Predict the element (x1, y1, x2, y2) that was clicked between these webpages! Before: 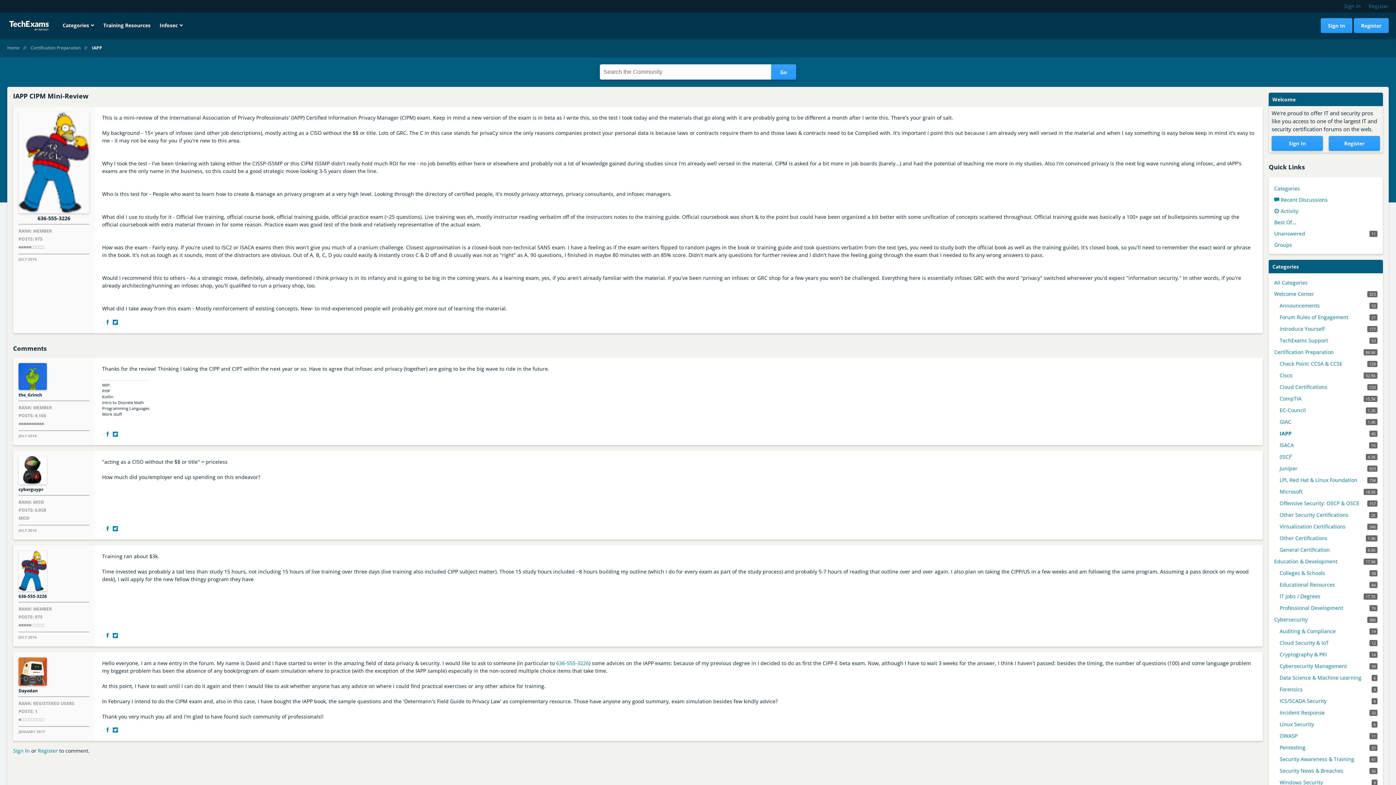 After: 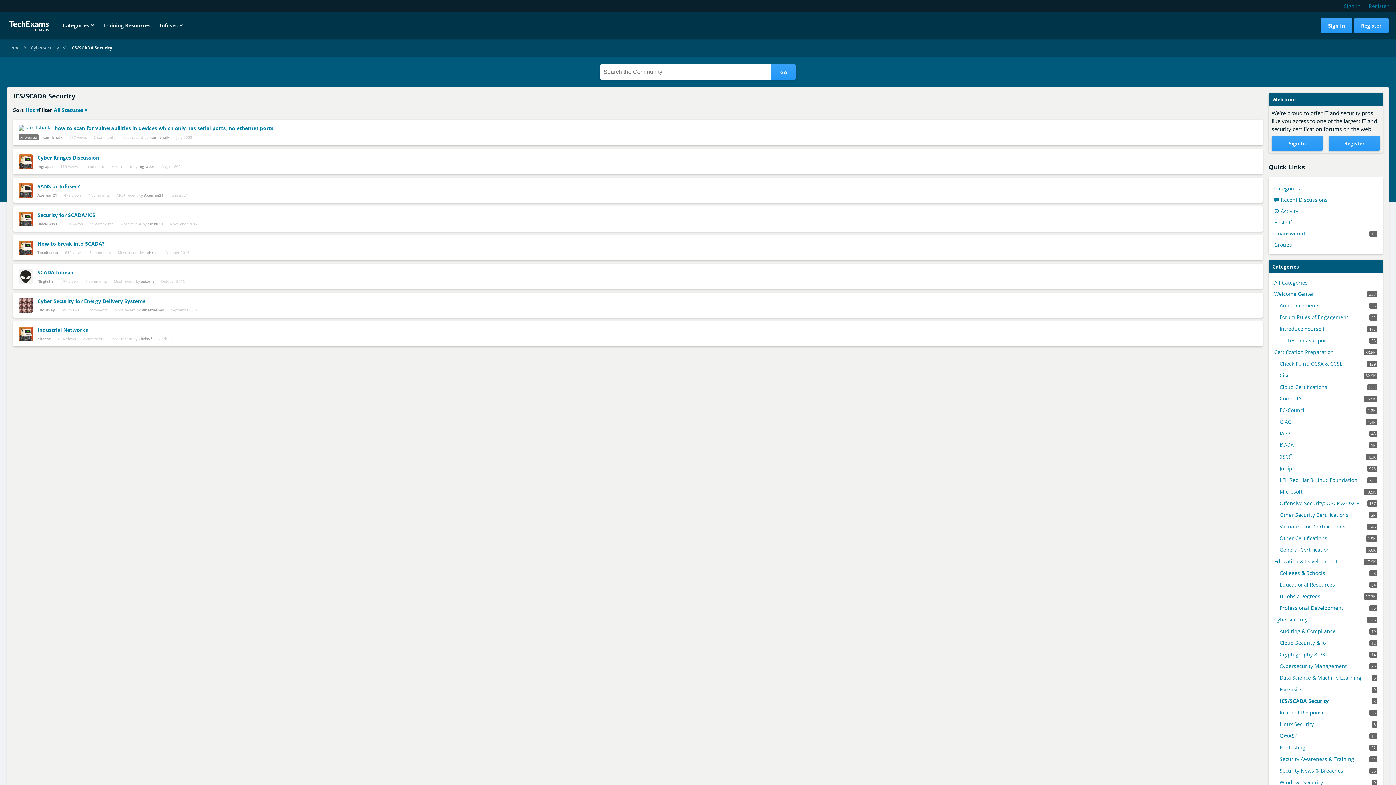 Action: label: 8
ICS/SCADA Security bbox: (1280, 697, 1377, 705)